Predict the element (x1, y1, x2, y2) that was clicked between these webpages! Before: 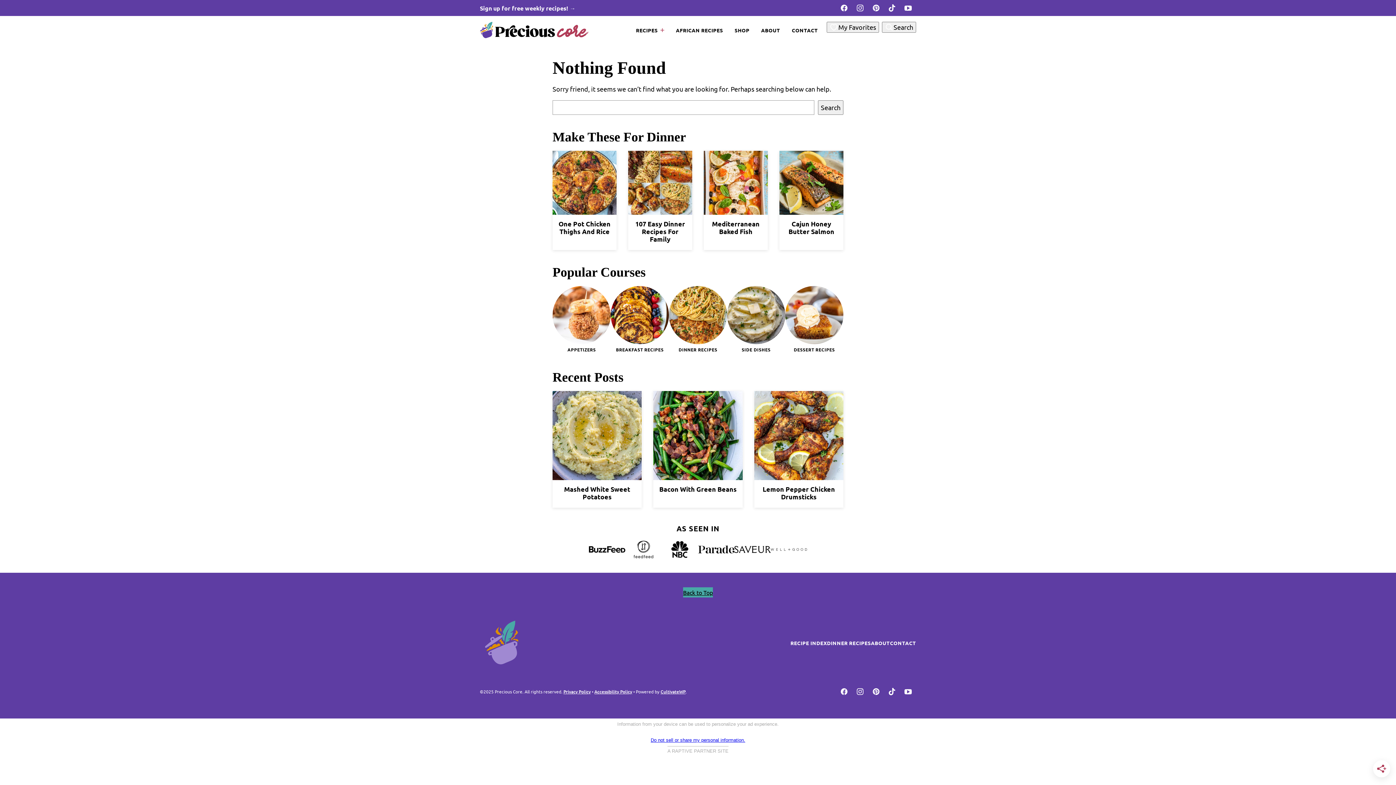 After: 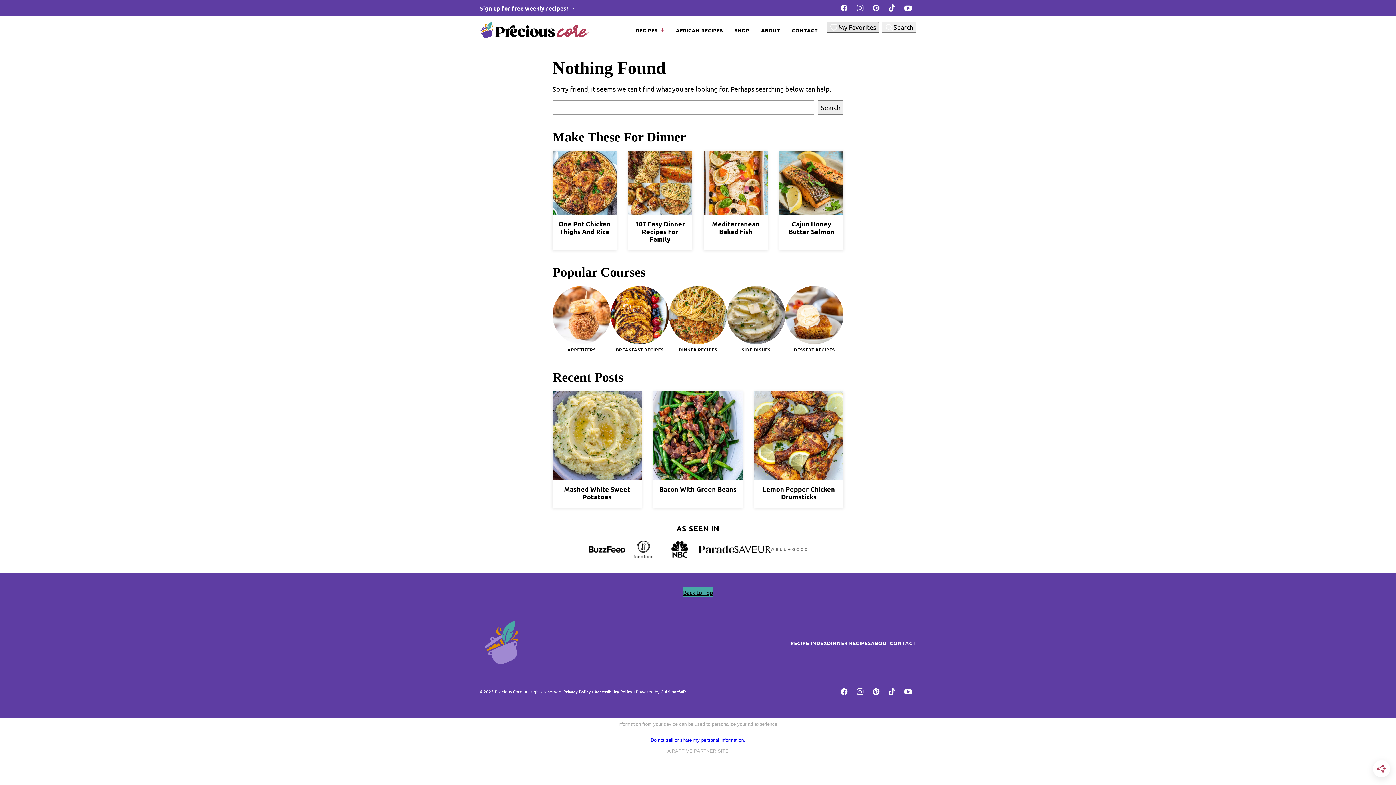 Action: label: My Favorites bbox: (826, 21, 879, 32)